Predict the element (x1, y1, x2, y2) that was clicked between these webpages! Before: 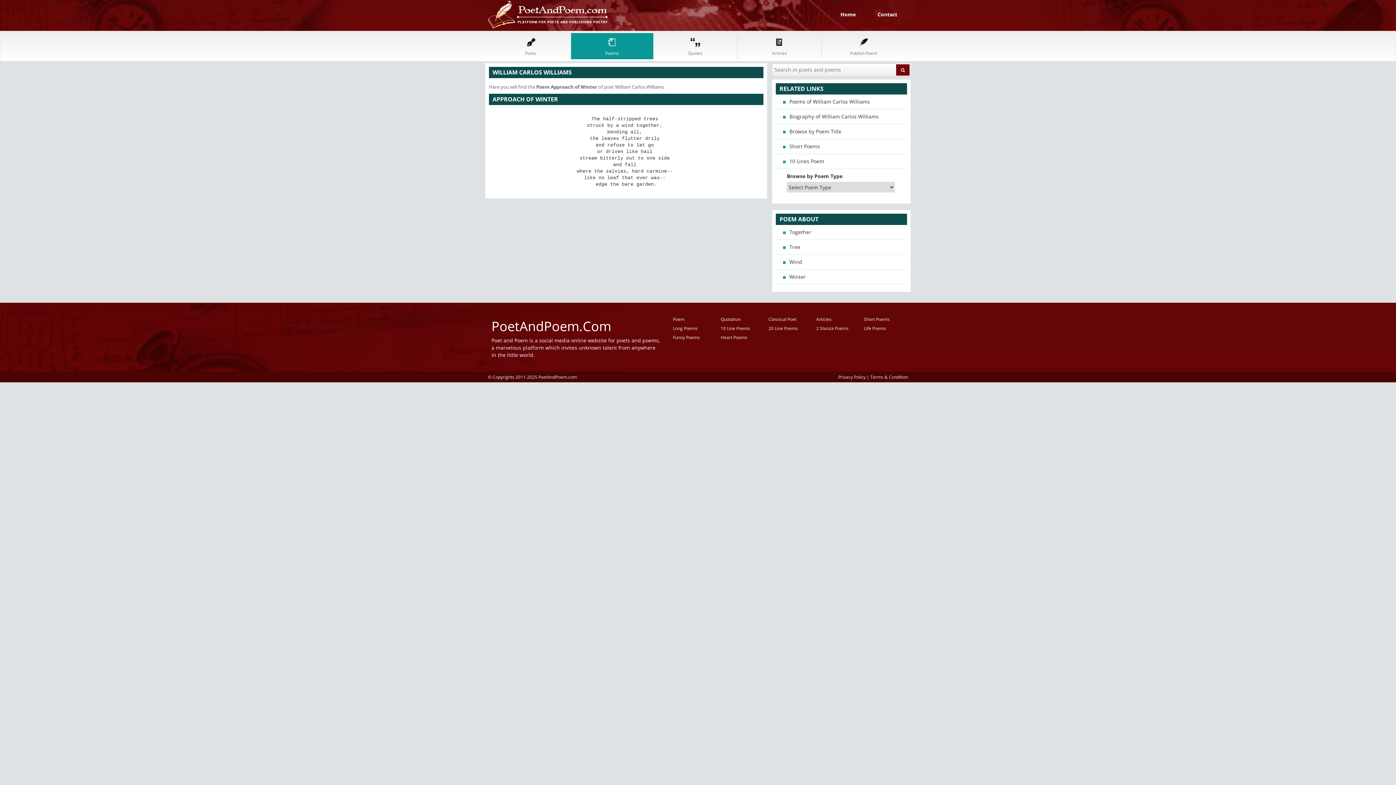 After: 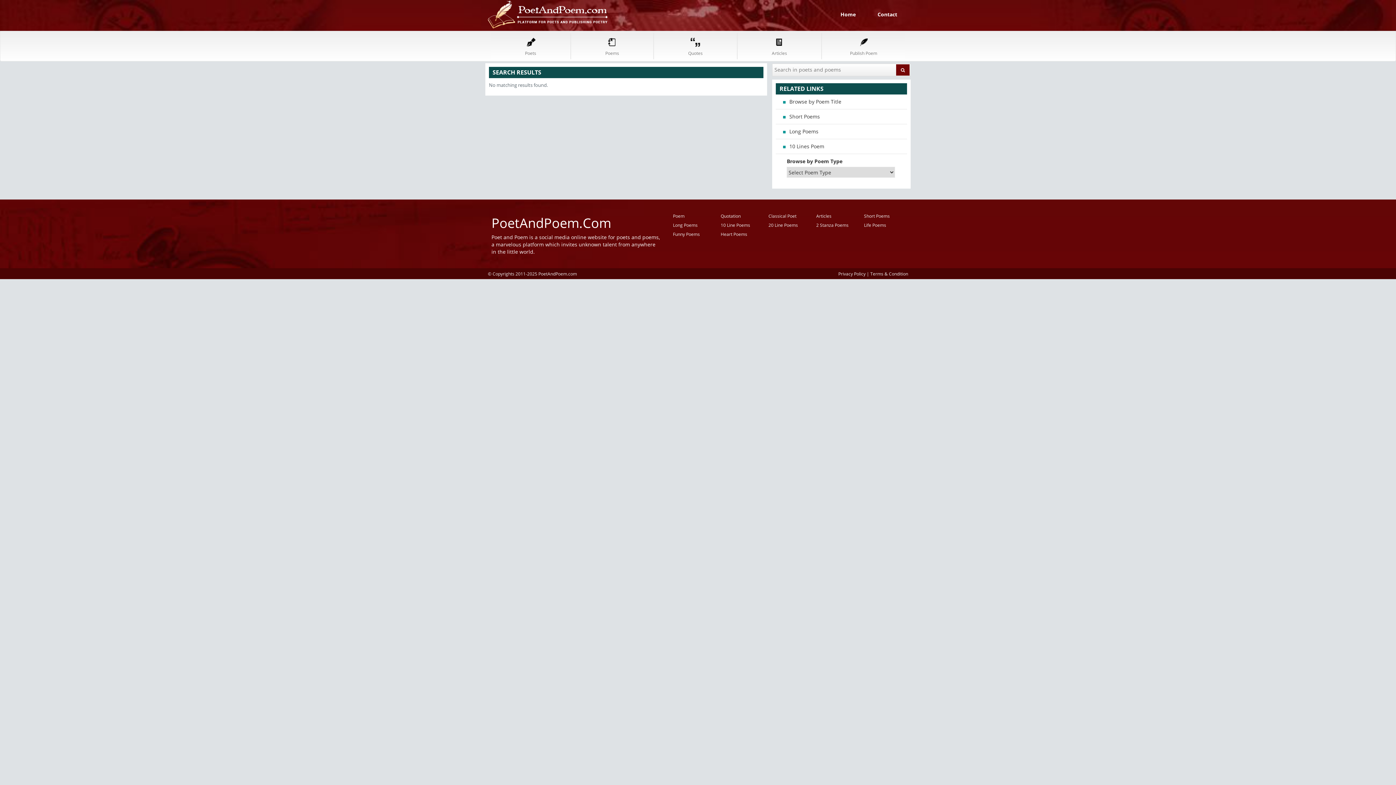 Action: bbox: (896, 64, 909, 75)